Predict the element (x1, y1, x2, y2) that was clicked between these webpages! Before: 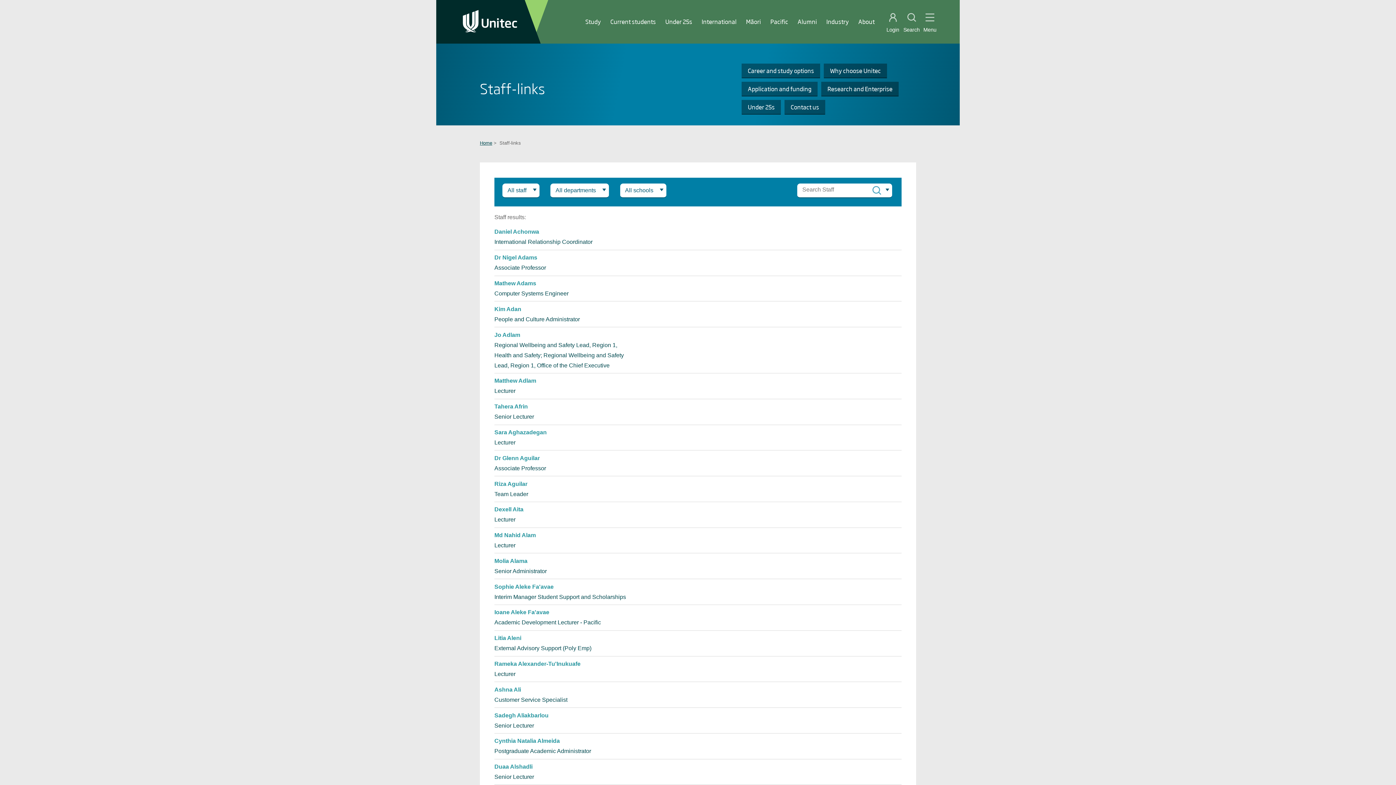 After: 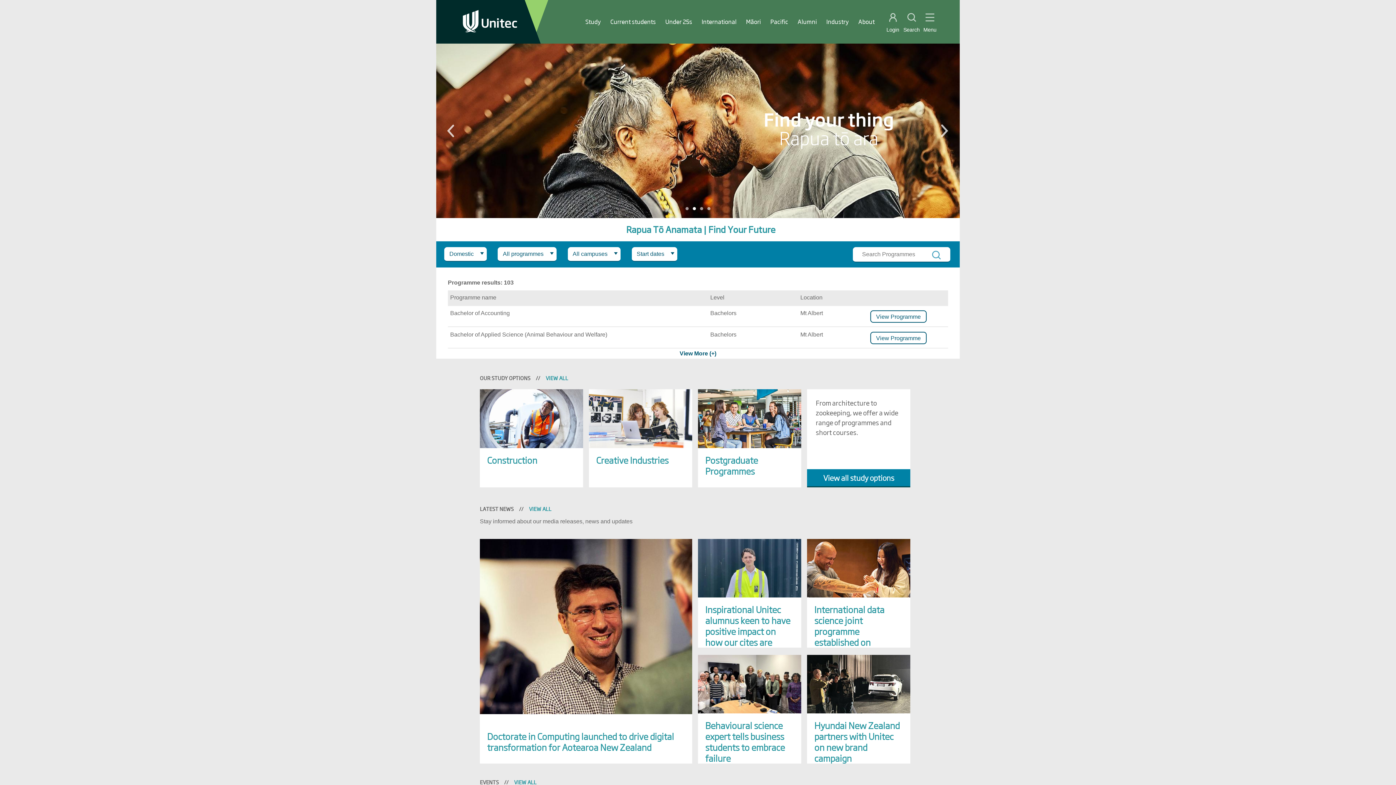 Action: label: Home bbox: (480, 140, 492, 145)